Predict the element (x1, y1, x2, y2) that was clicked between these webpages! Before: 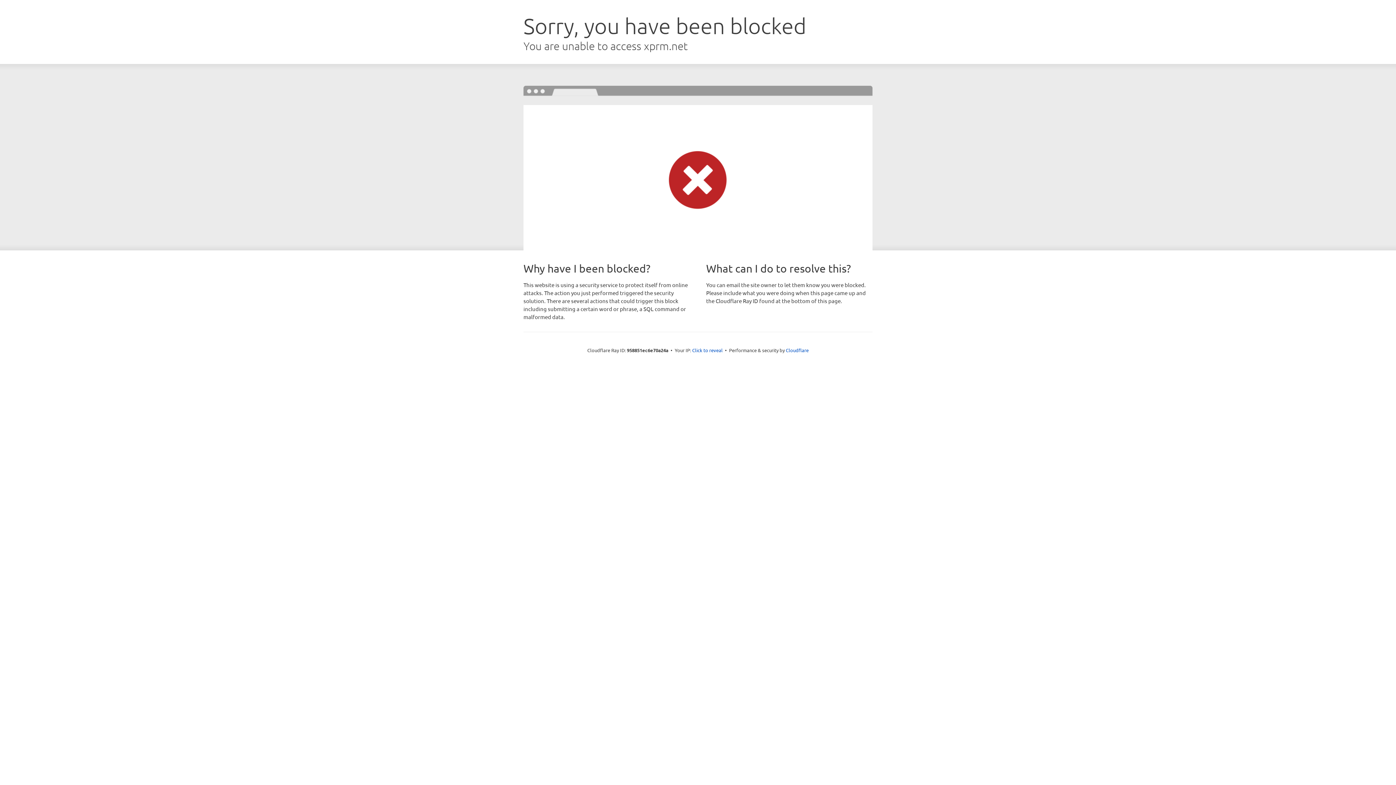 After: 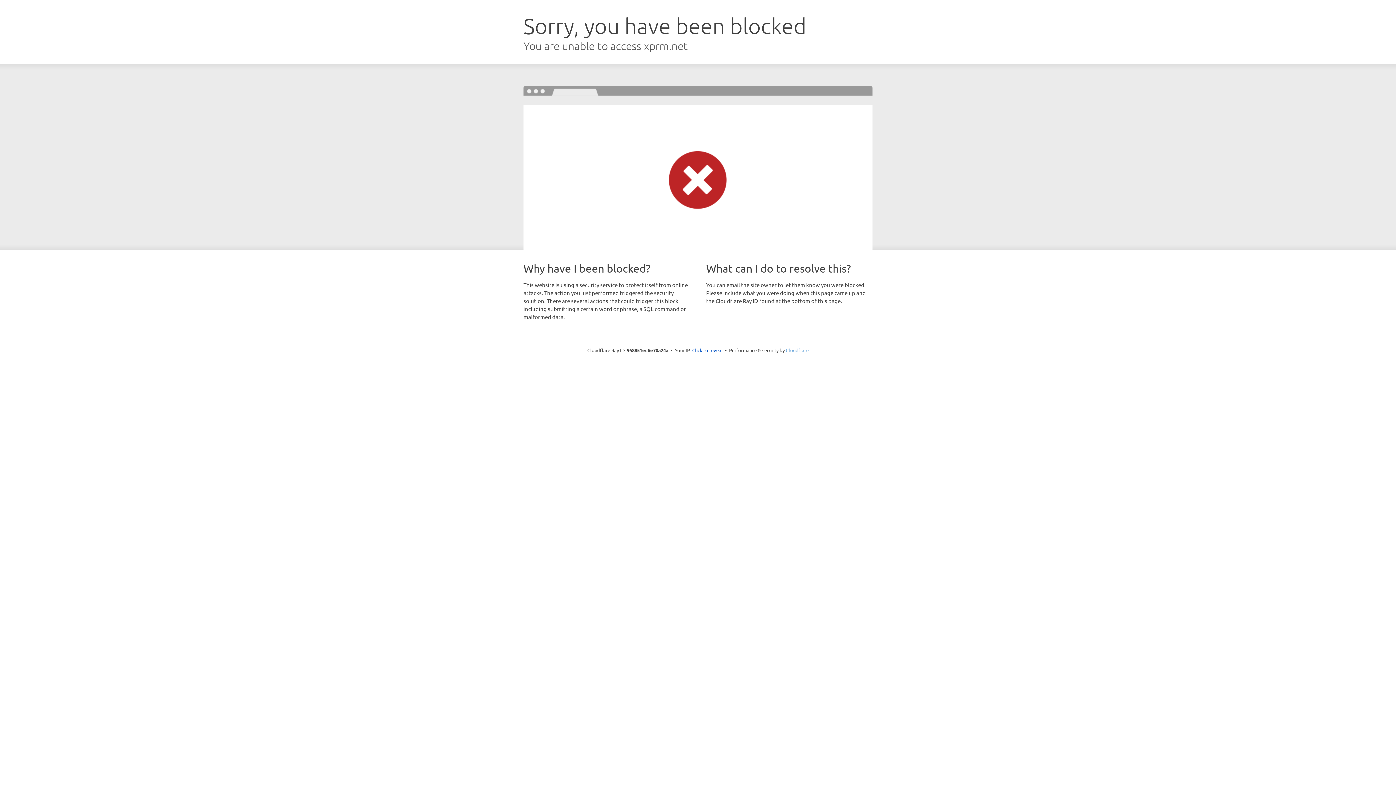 Action: label: Cloudflare bbox: (786, 347, 808, 353)